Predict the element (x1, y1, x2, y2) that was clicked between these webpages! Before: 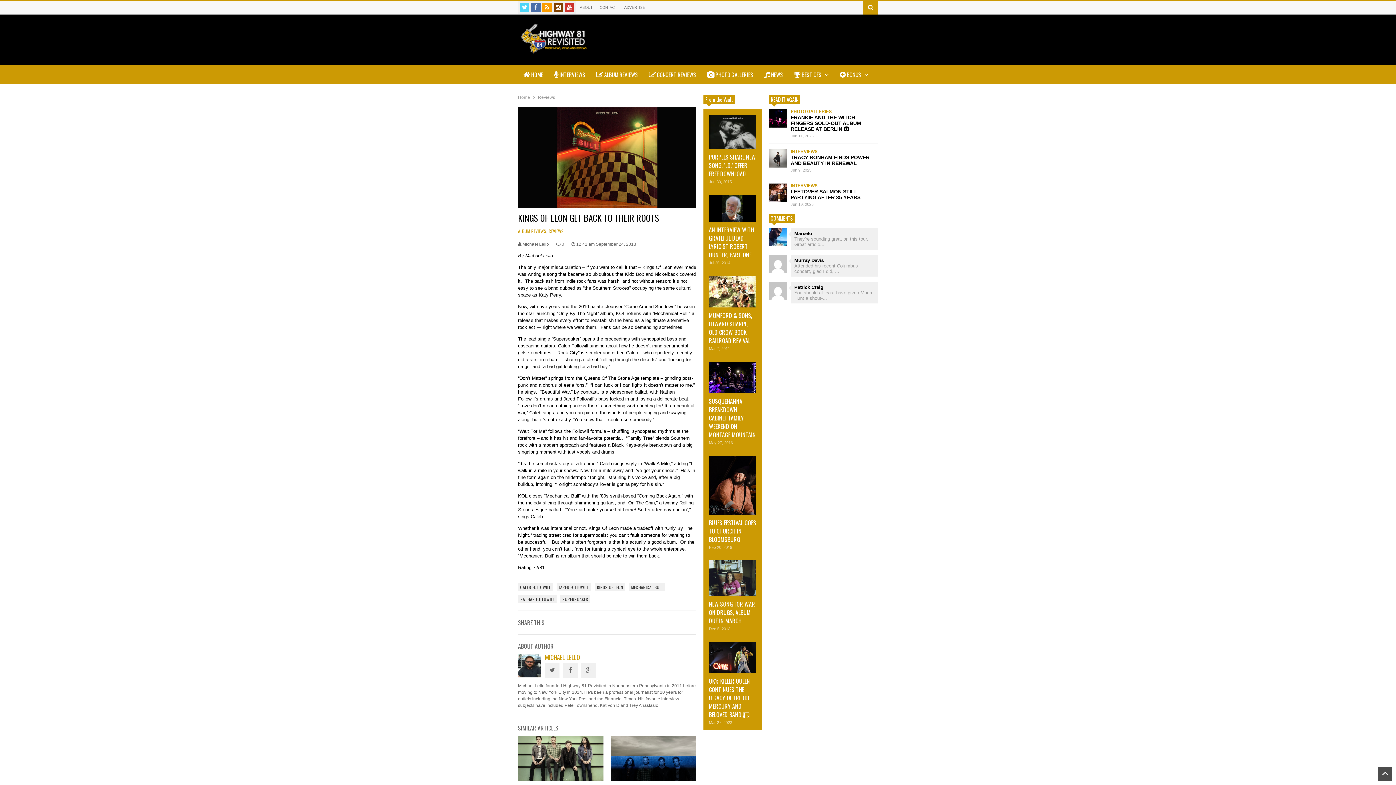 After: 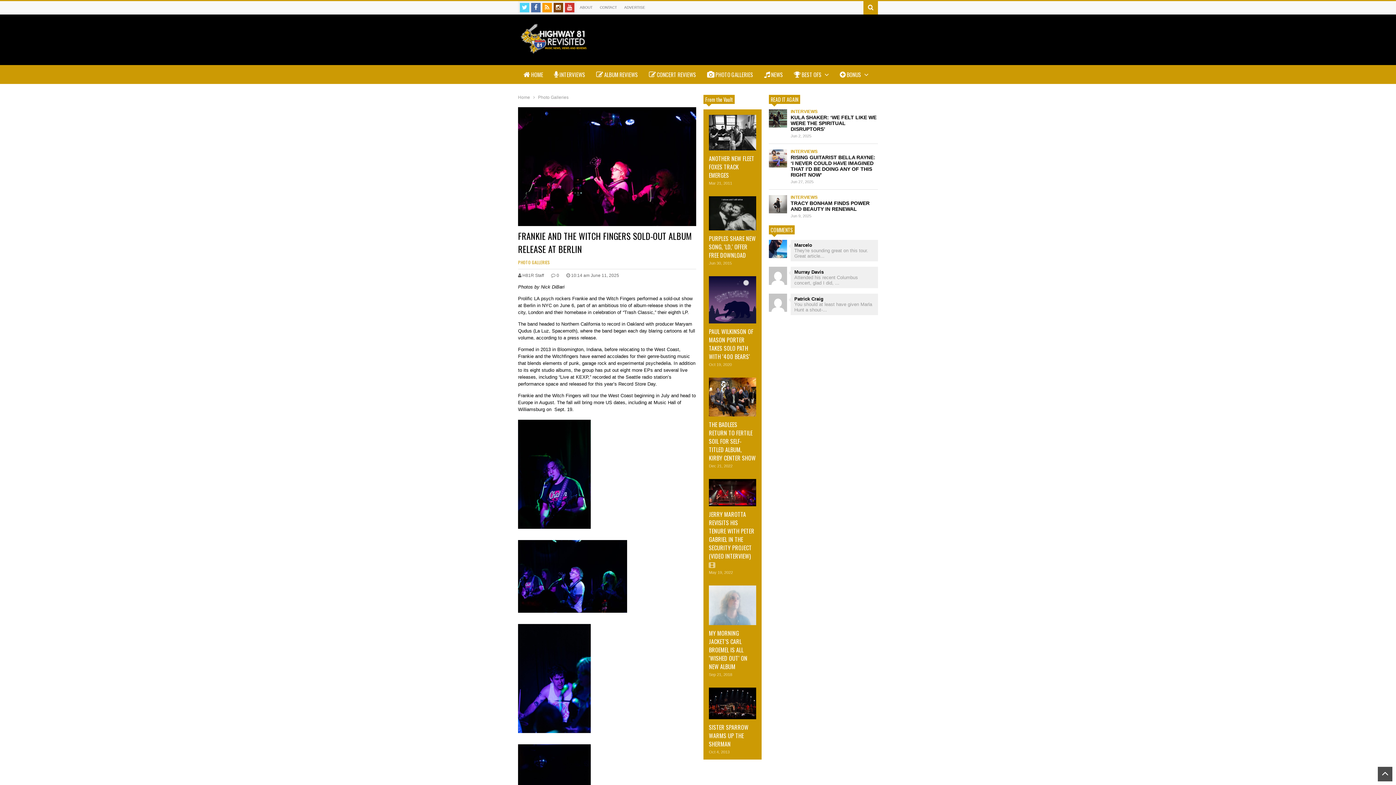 Action: bbox: (769, 109, 787, 127)